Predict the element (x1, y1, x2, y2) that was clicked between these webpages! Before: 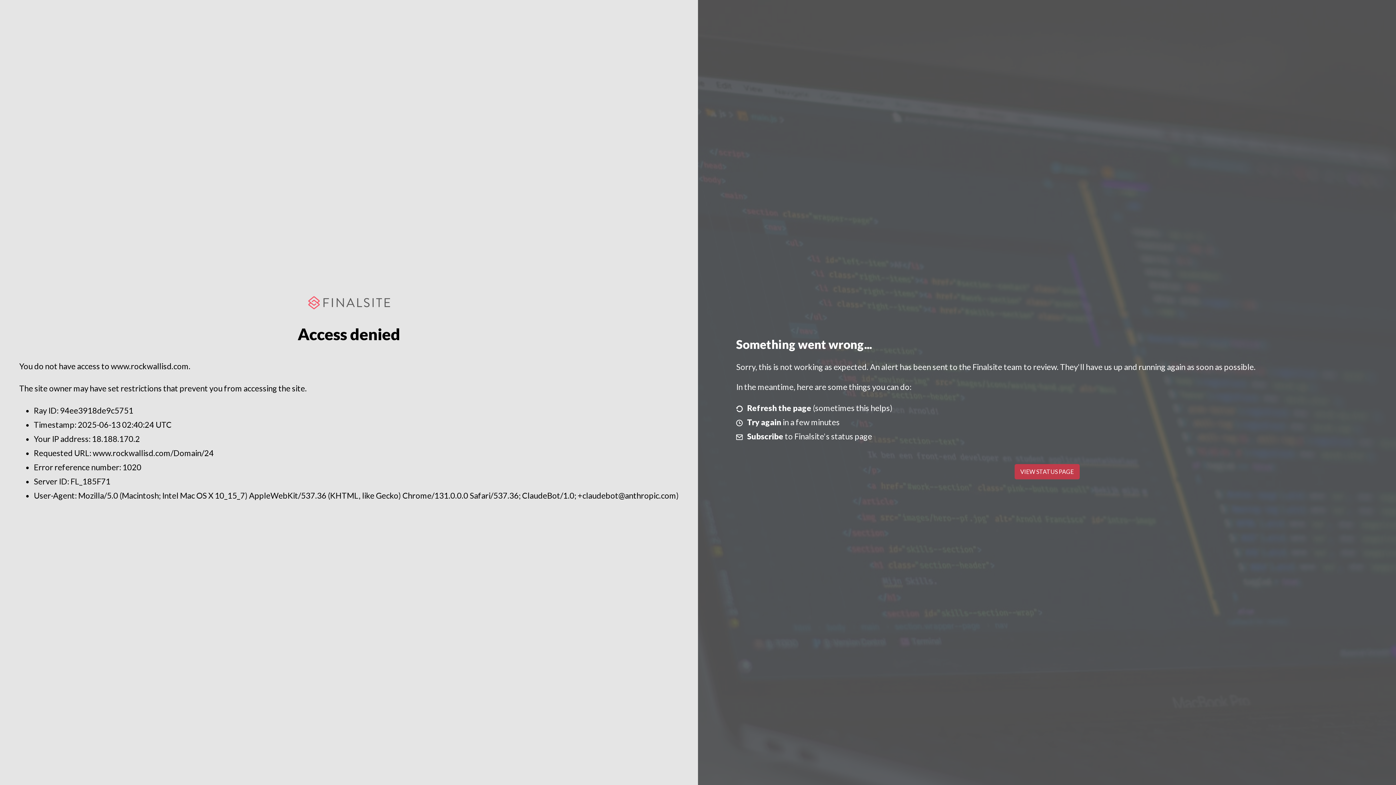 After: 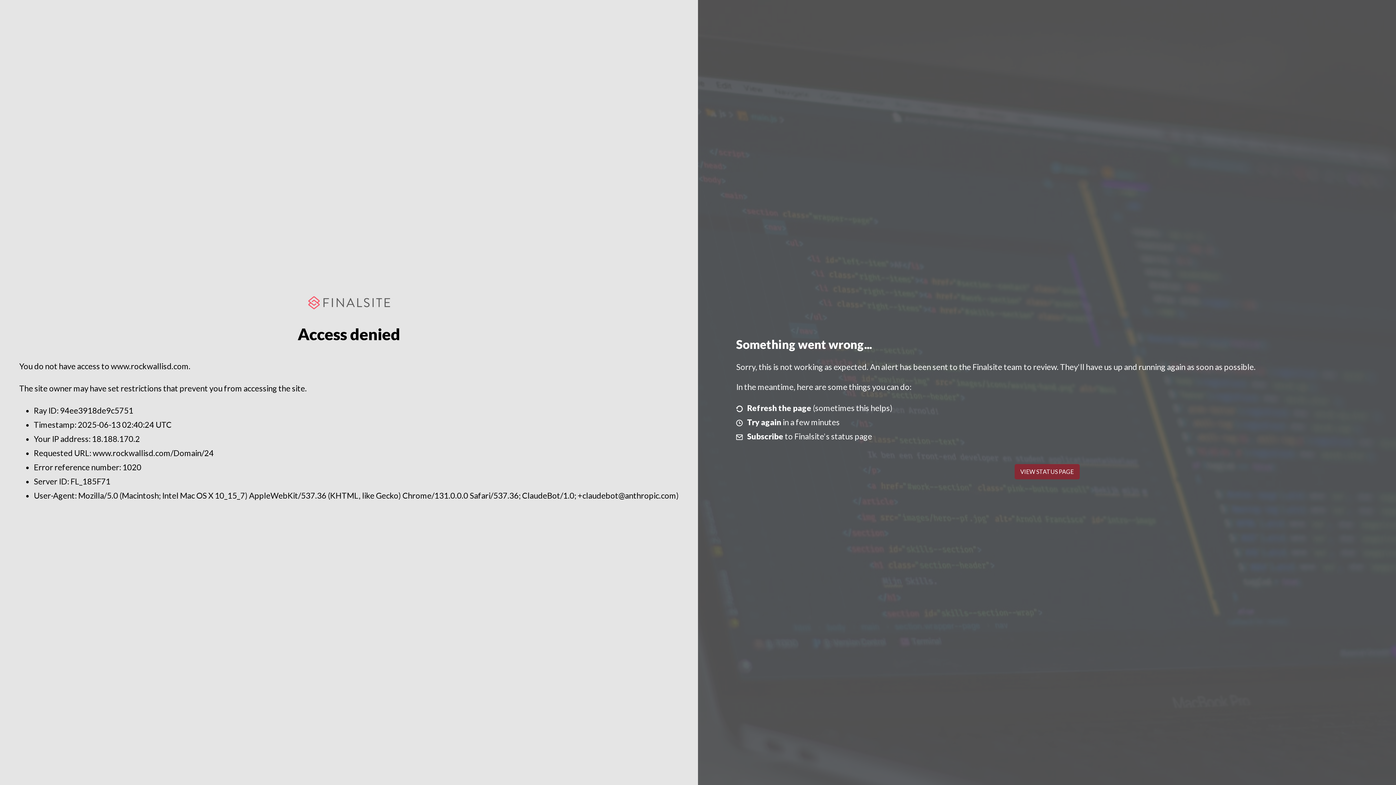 Action: bbox: (1014, 464, 1079, 479) label: VIEW STATUS PAGE